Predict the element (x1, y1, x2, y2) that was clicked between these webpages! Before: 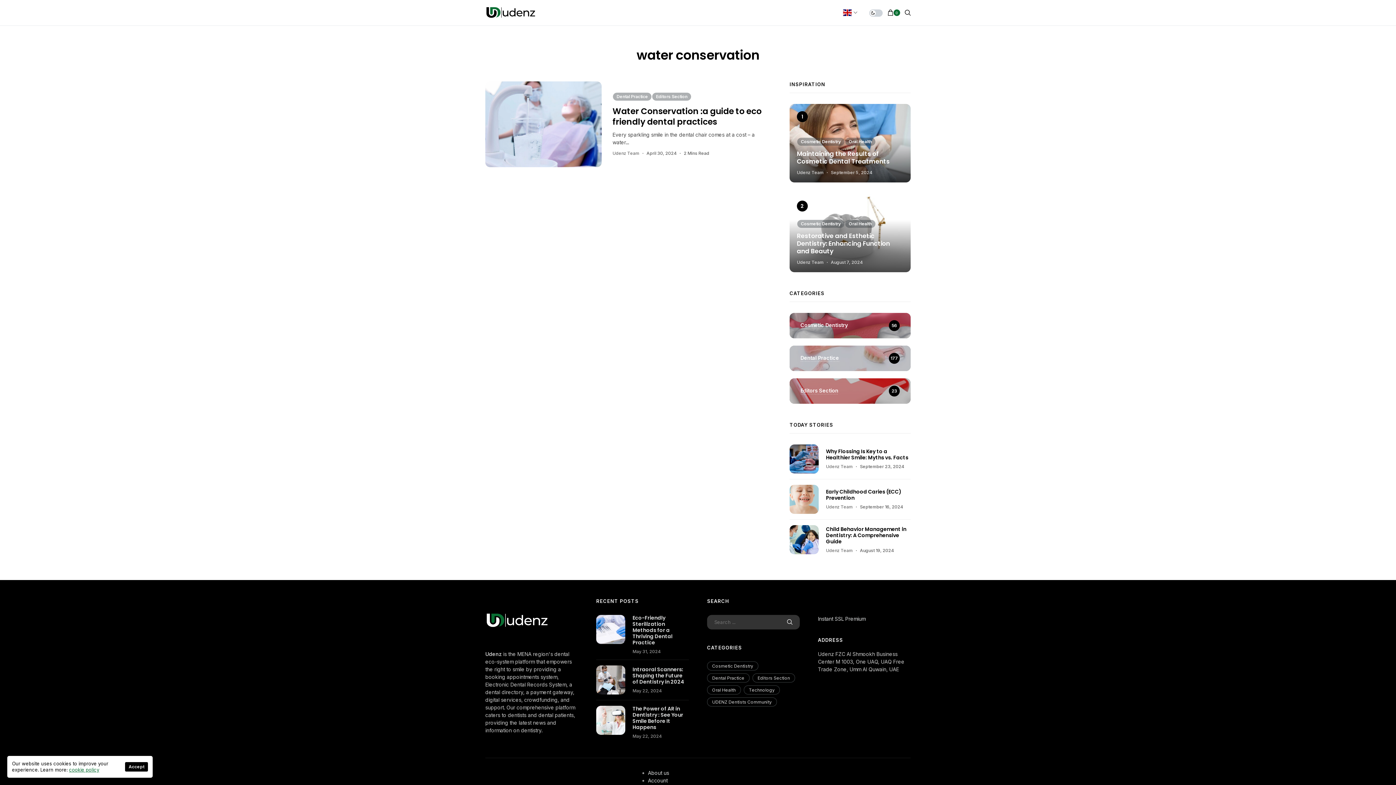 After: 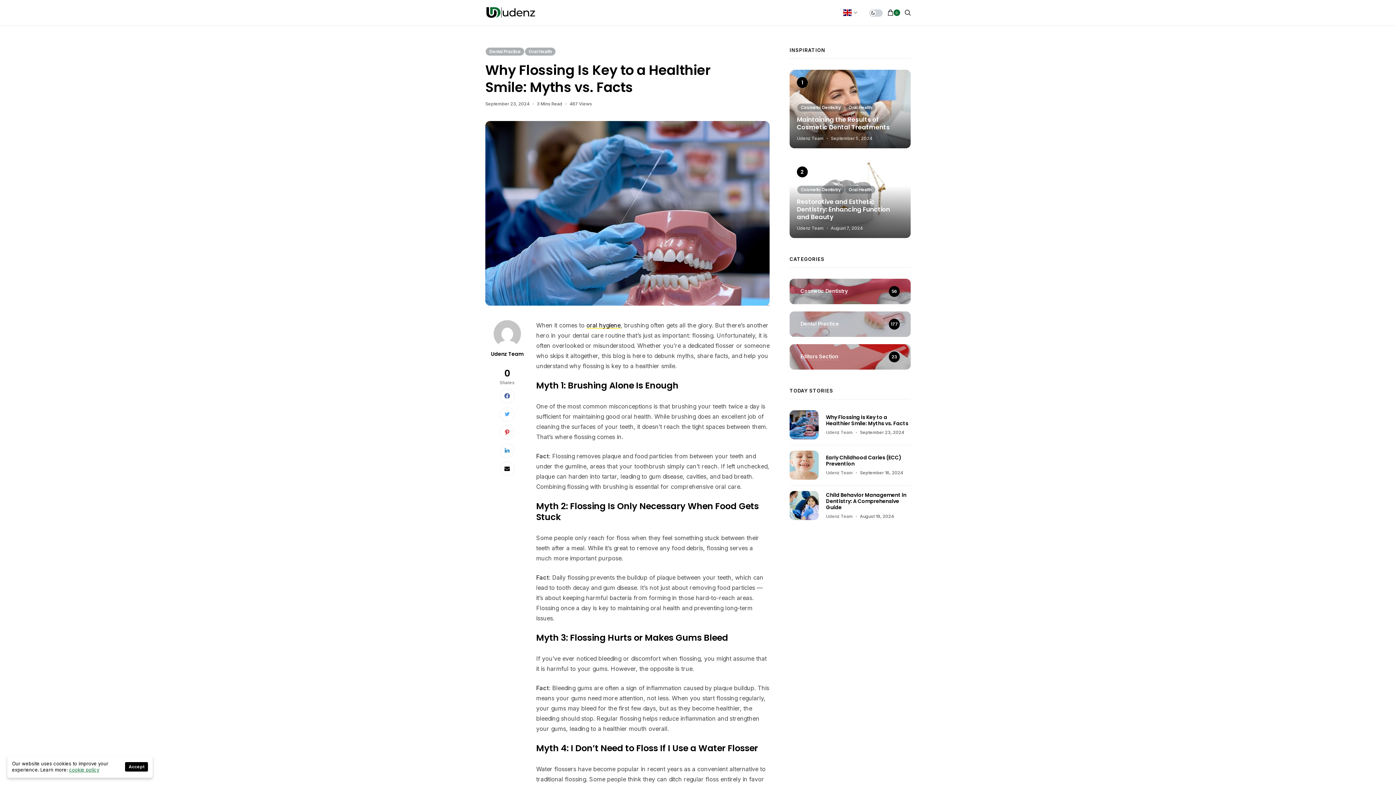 Action: bbox: (789, 444, 818, 473)